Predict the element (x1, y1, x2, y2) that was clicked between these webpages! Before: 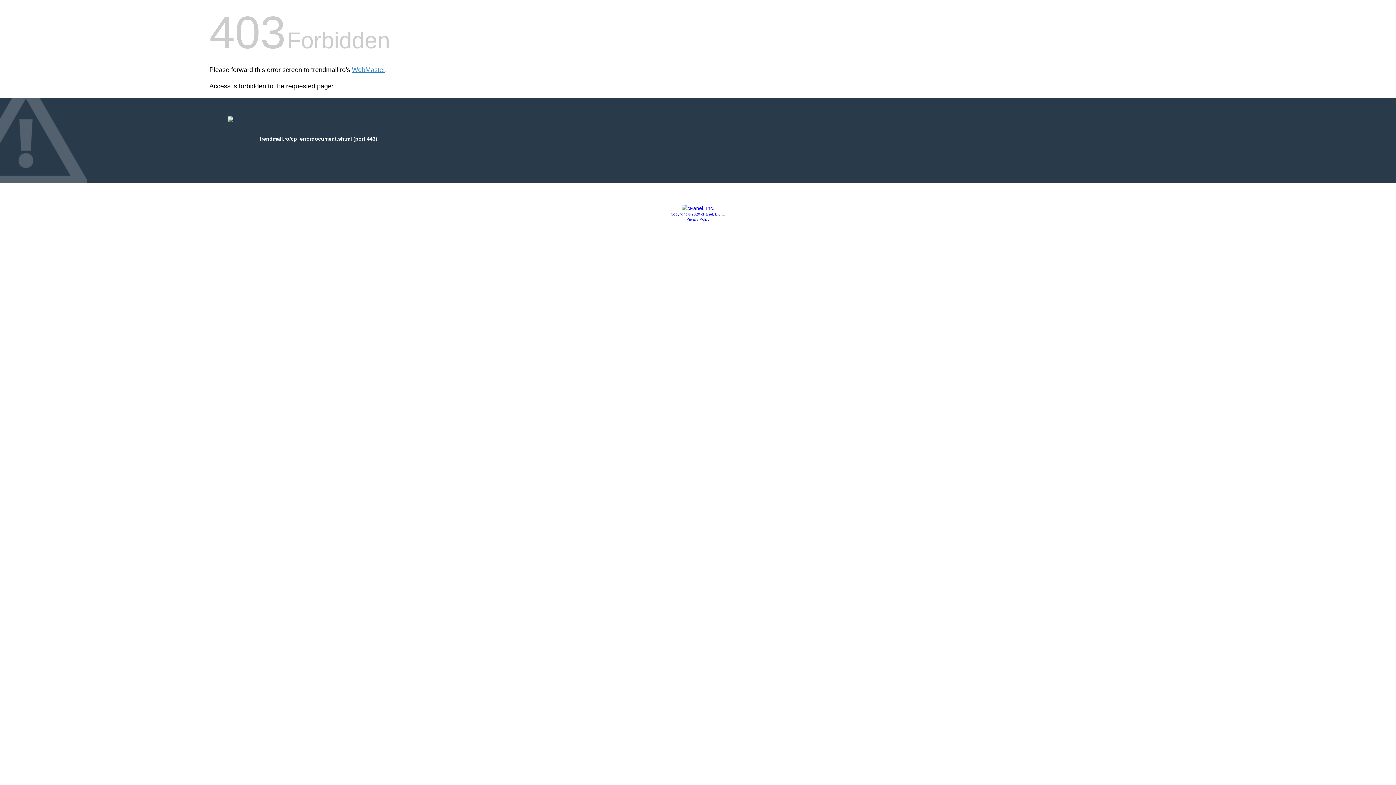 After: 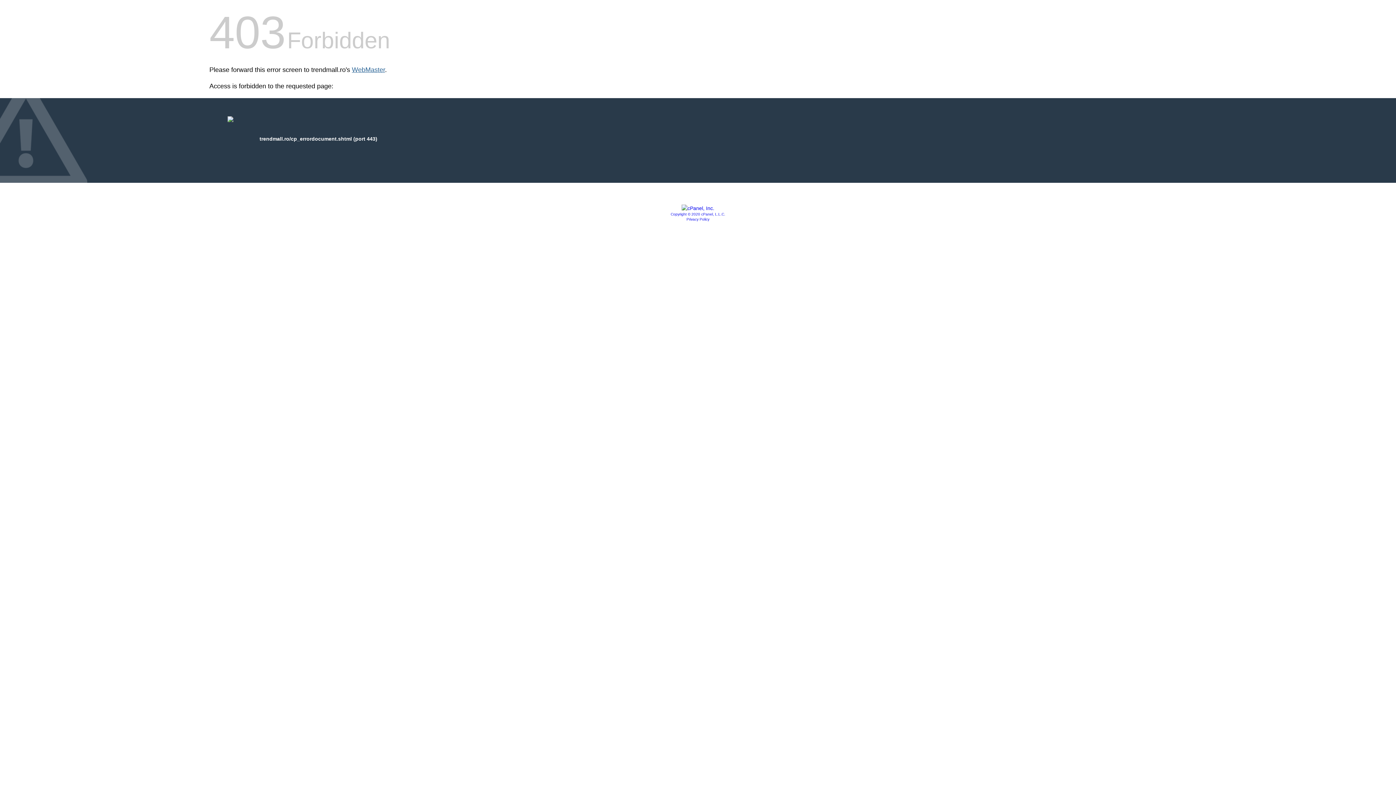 Action: label: WebMaster bbox: (352, 66, 385, 73)